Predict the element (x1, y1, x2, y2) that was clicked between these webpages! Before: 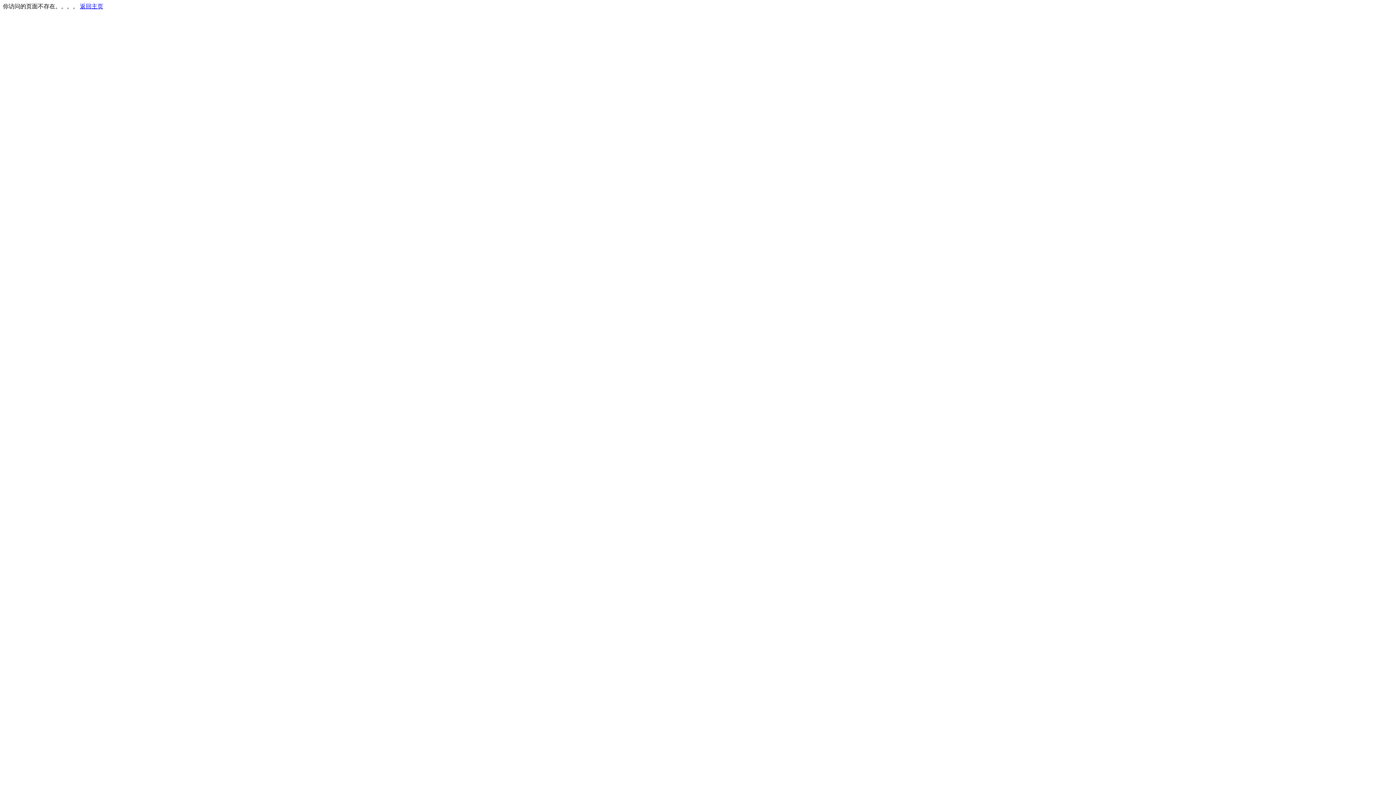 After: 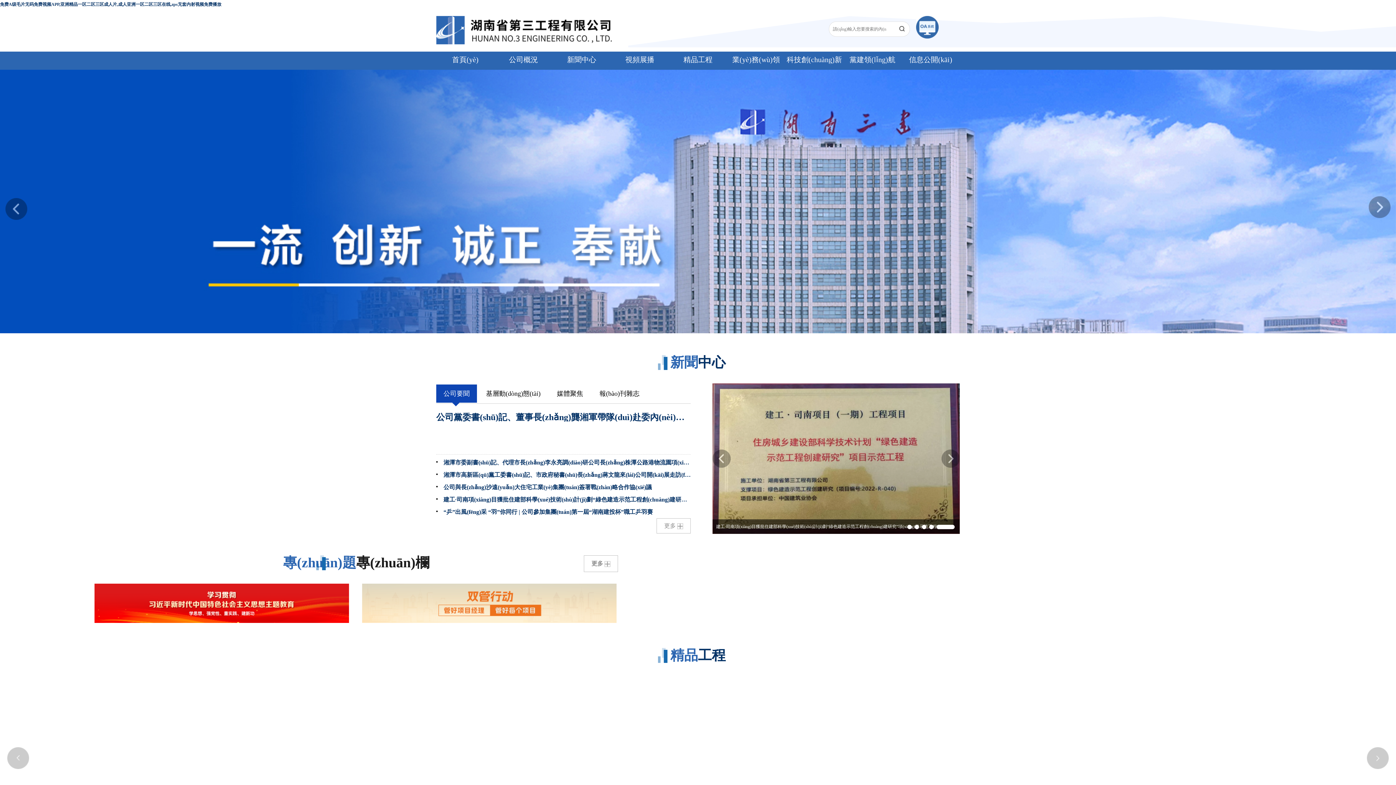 Action: label: 返回主页 bbox: (80, 3, 103, 9)